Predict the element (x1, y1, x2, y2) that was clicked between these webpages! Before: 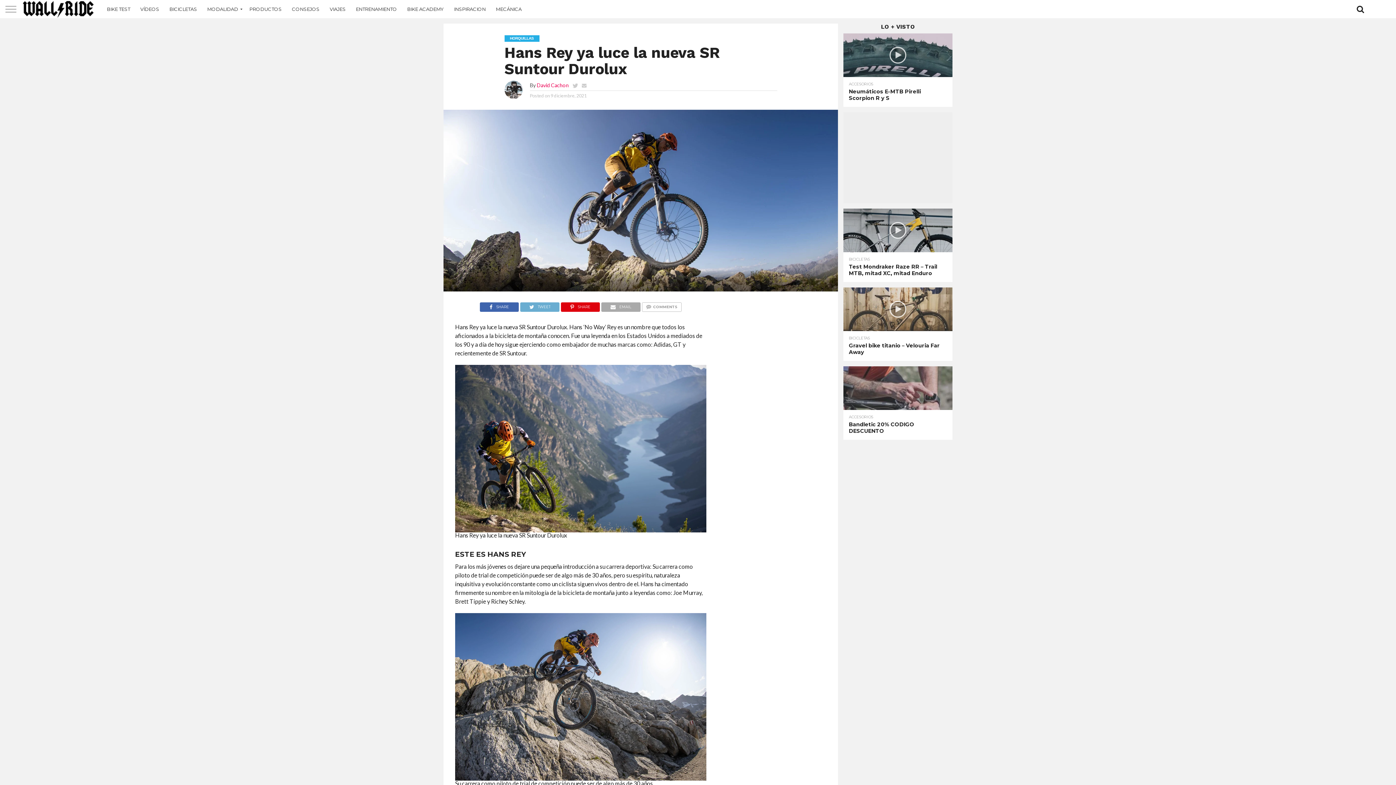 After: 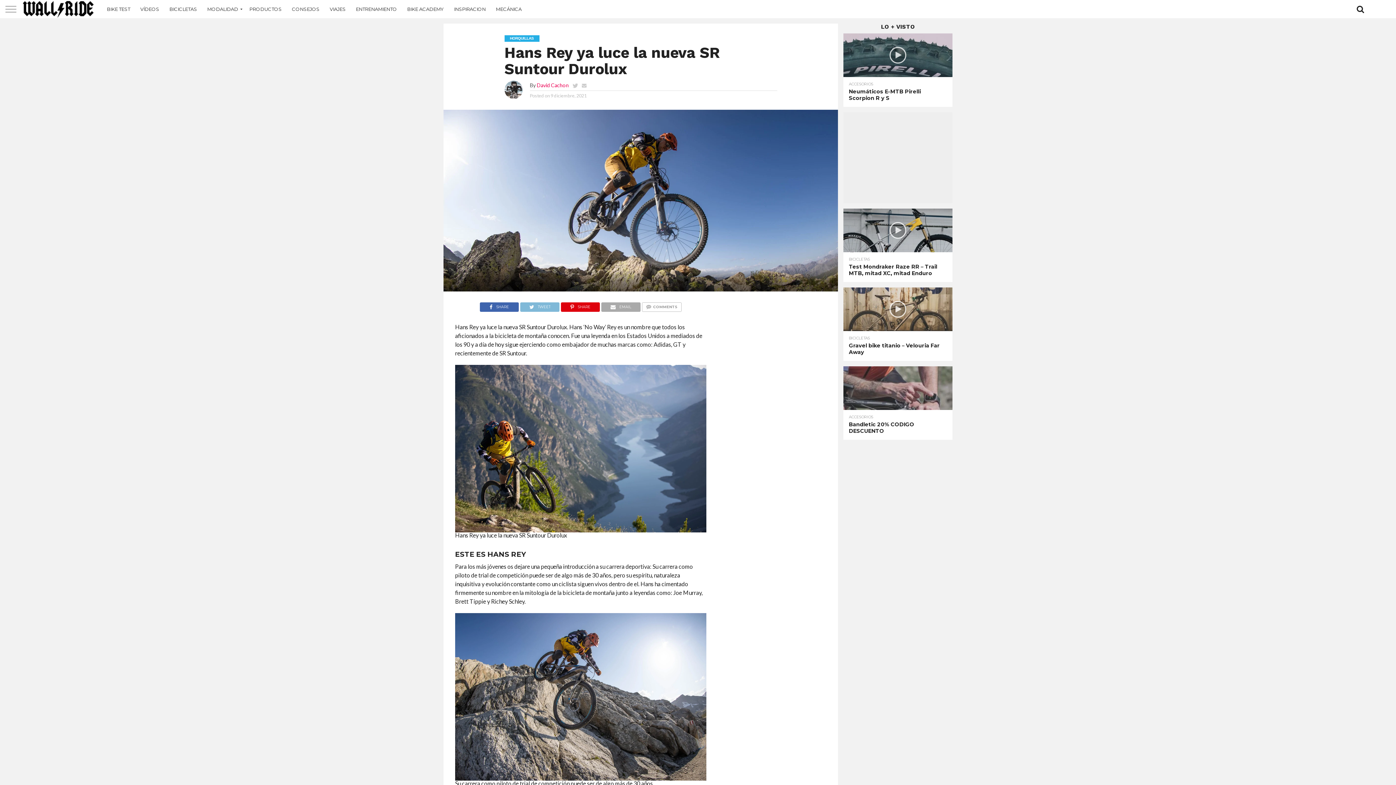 Action: label: TWEET bbox: (520, 301, 559, 308)